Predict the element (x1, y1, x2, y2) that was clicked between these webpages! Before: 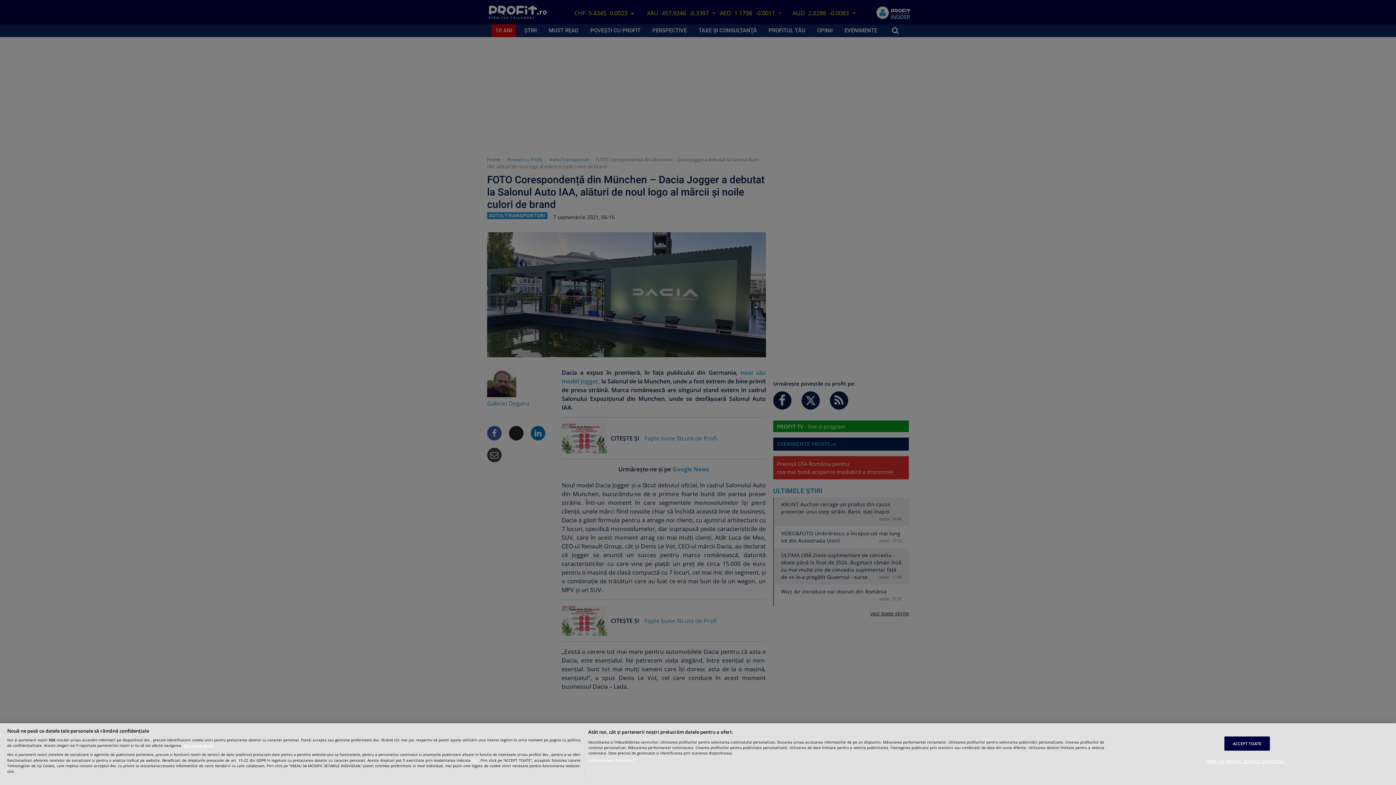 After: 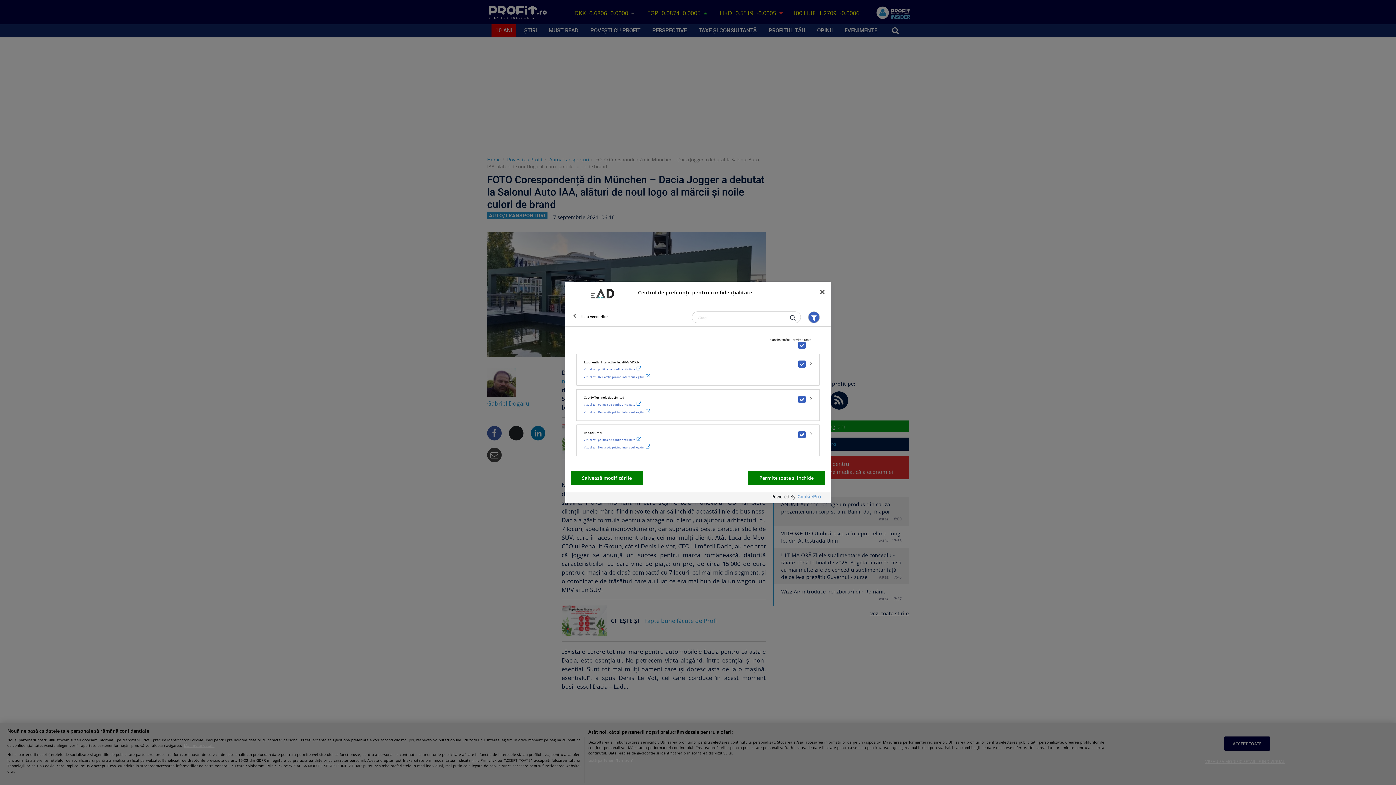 Action: bbox: (588, 758, 633, 763) label: Listă parteneri (furnizori)